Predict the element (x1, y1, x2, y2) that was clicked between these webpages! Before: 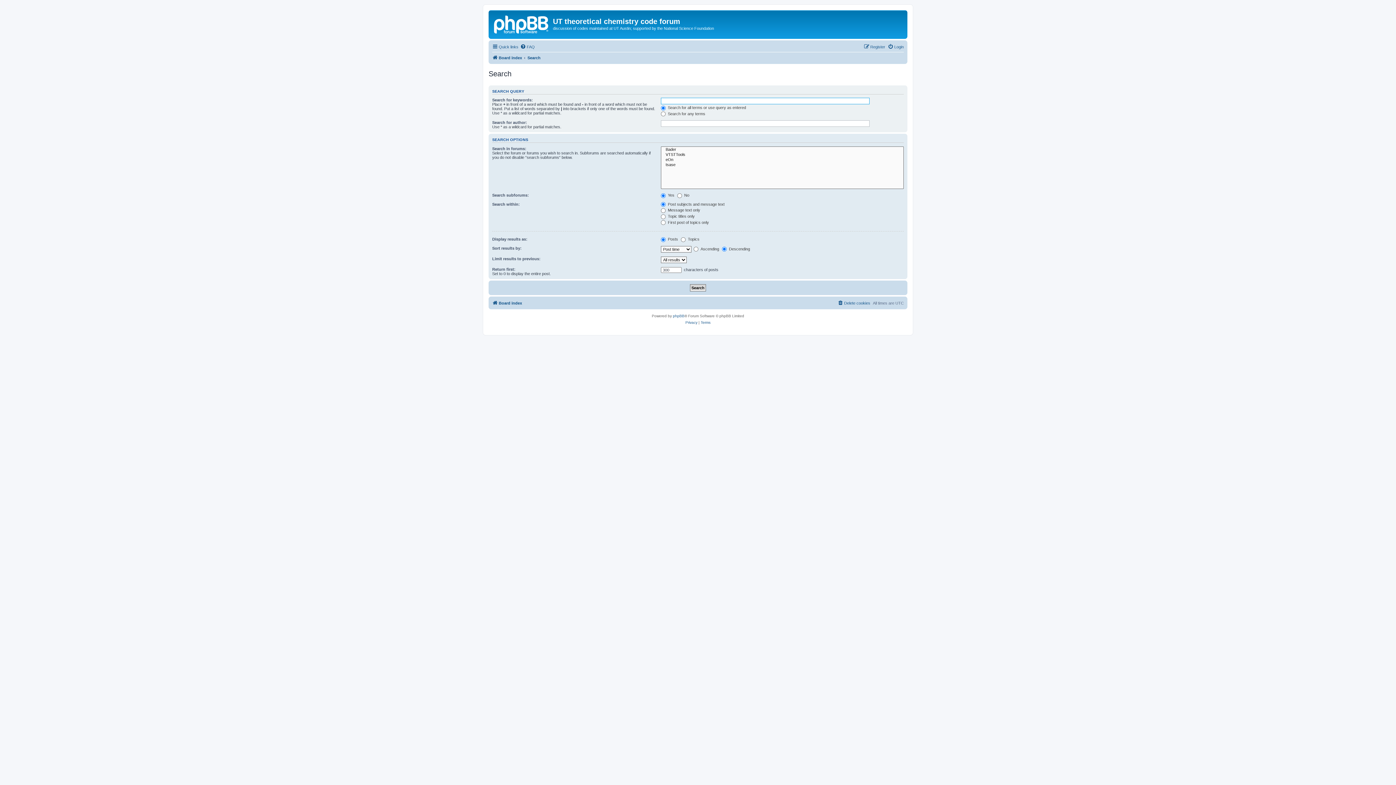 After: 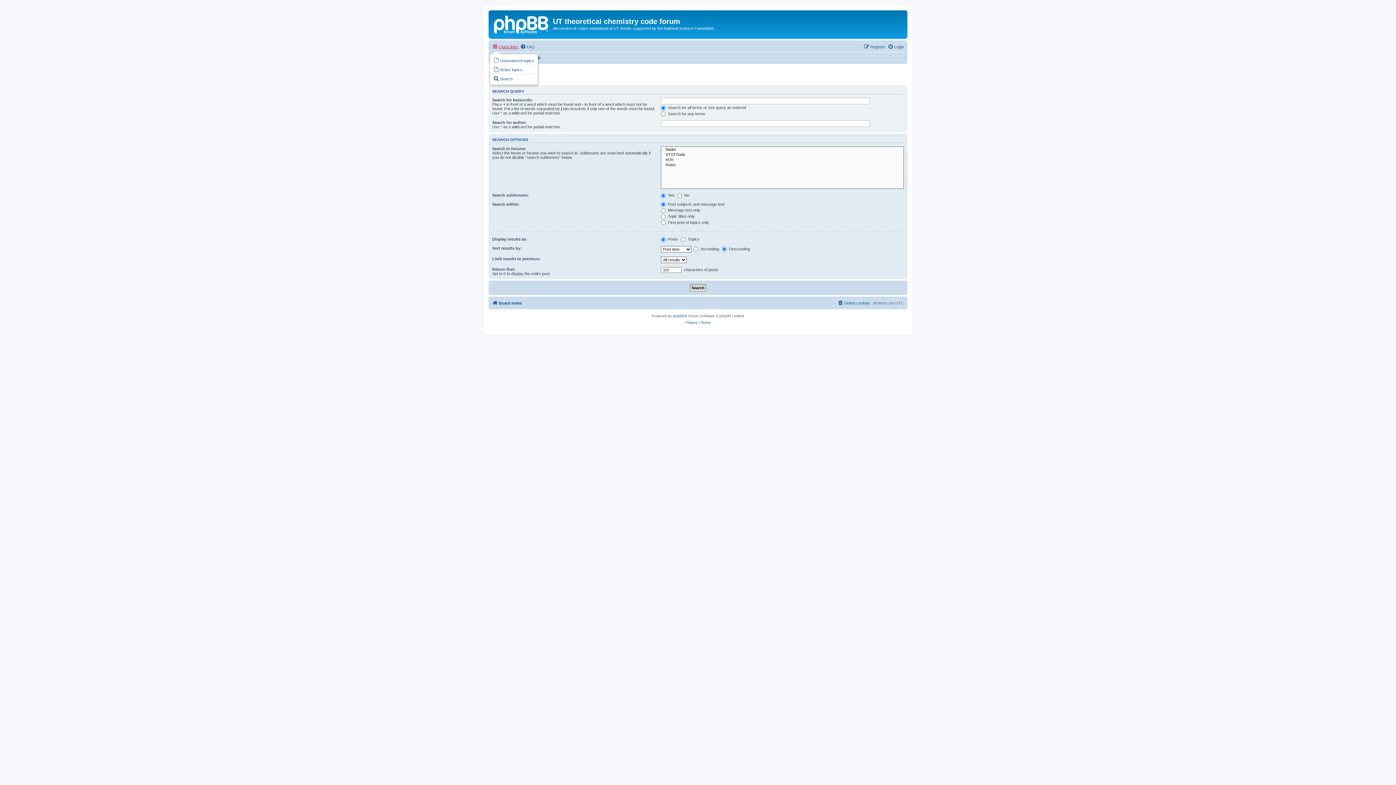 Action: bbox: (492, 42, 518, 51) label: Quick links